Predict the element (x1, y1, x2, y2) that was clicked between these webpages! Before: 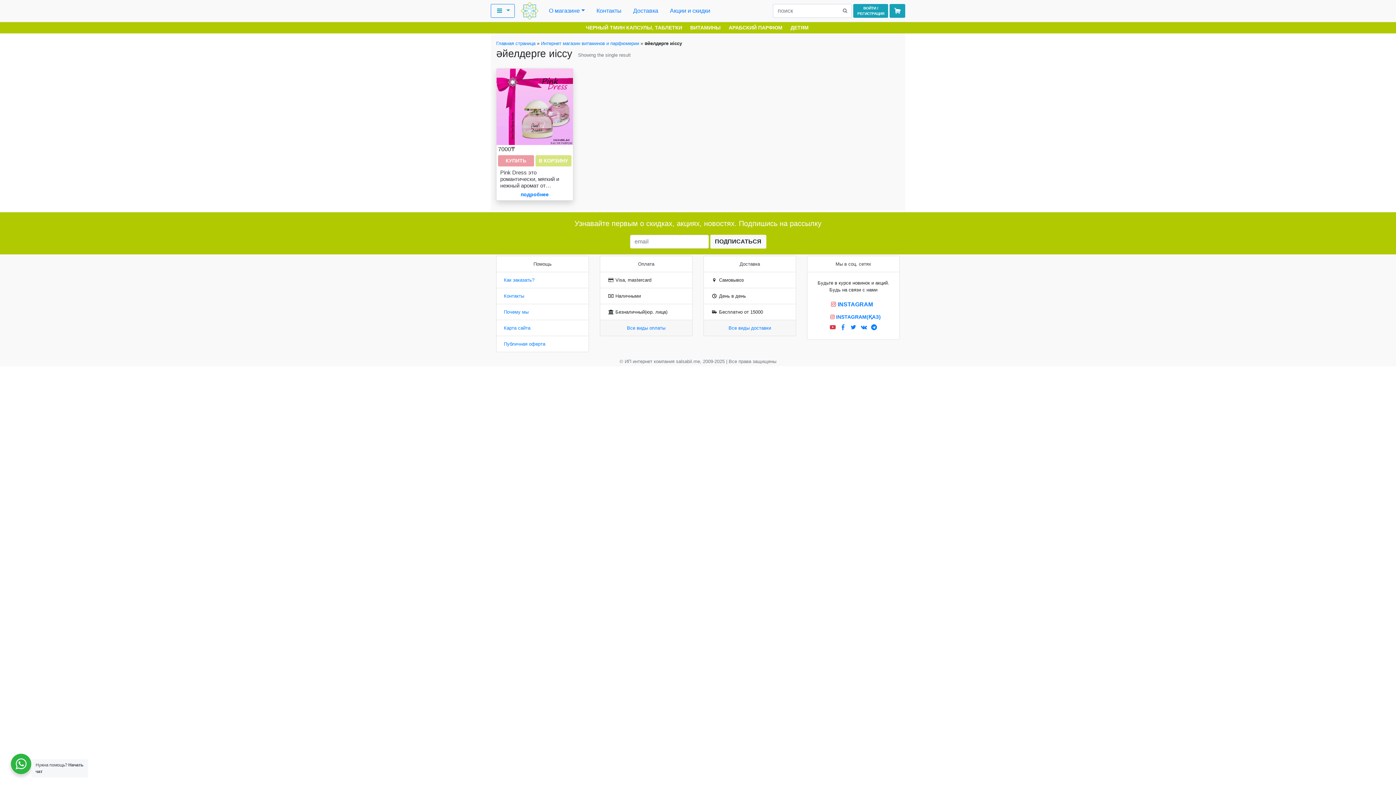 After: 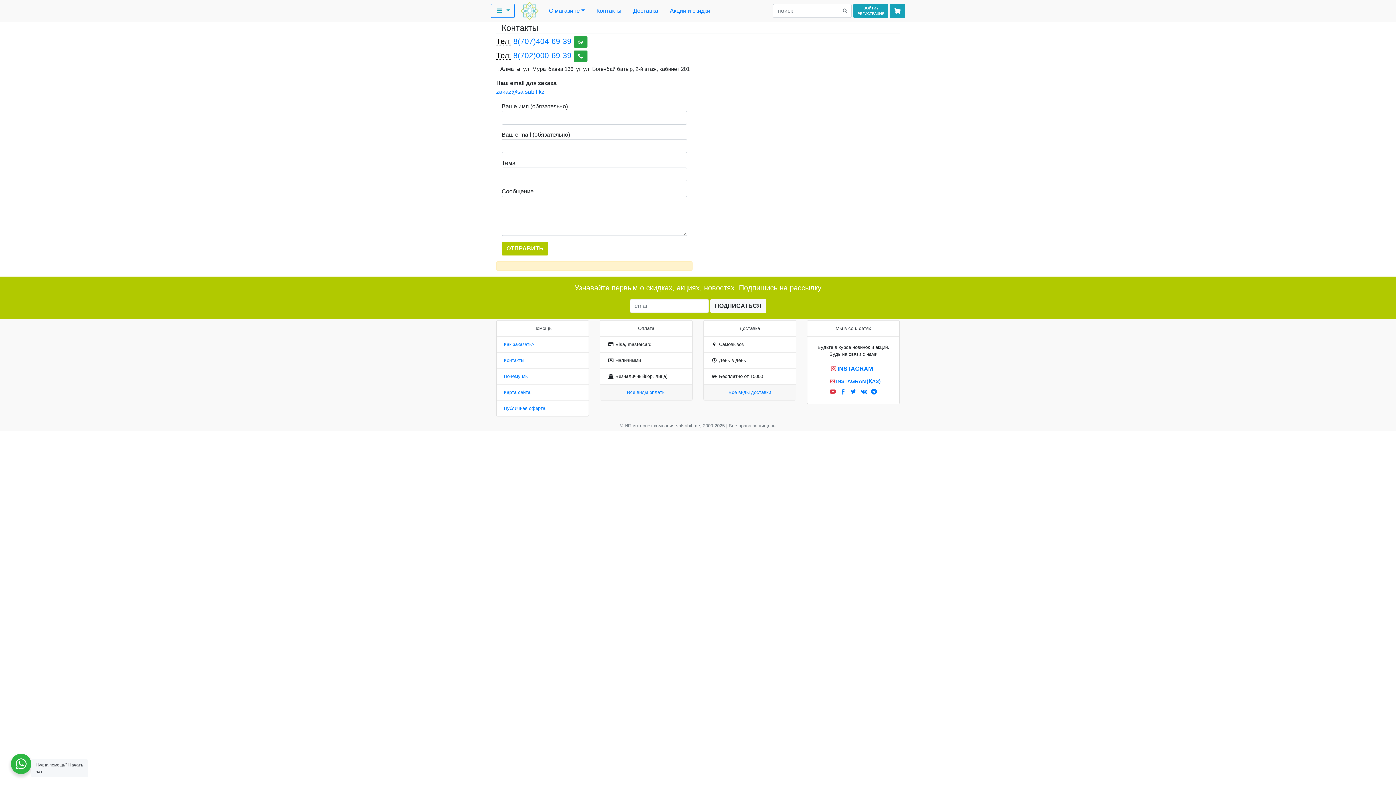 Action: bbox: (496, 287, 588, 304) label: Контакты